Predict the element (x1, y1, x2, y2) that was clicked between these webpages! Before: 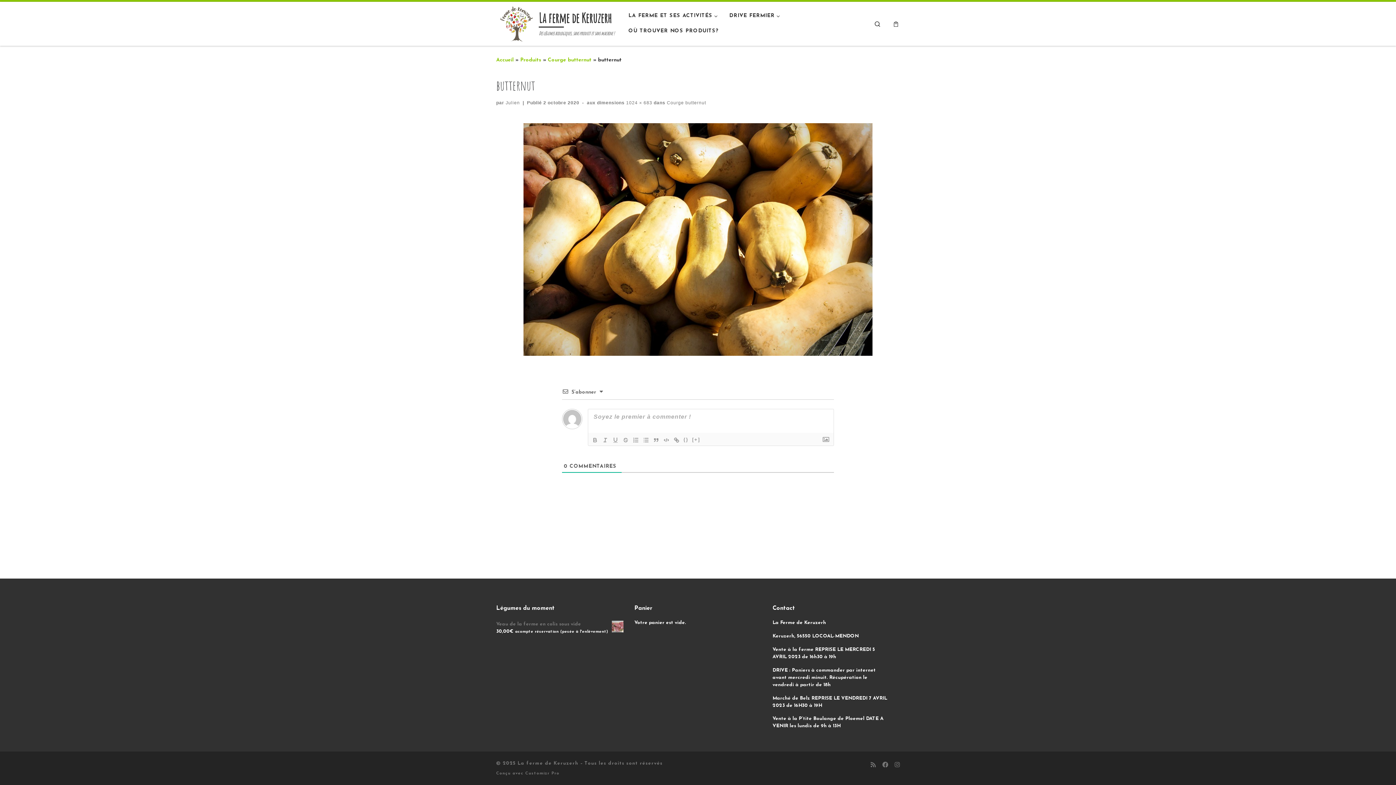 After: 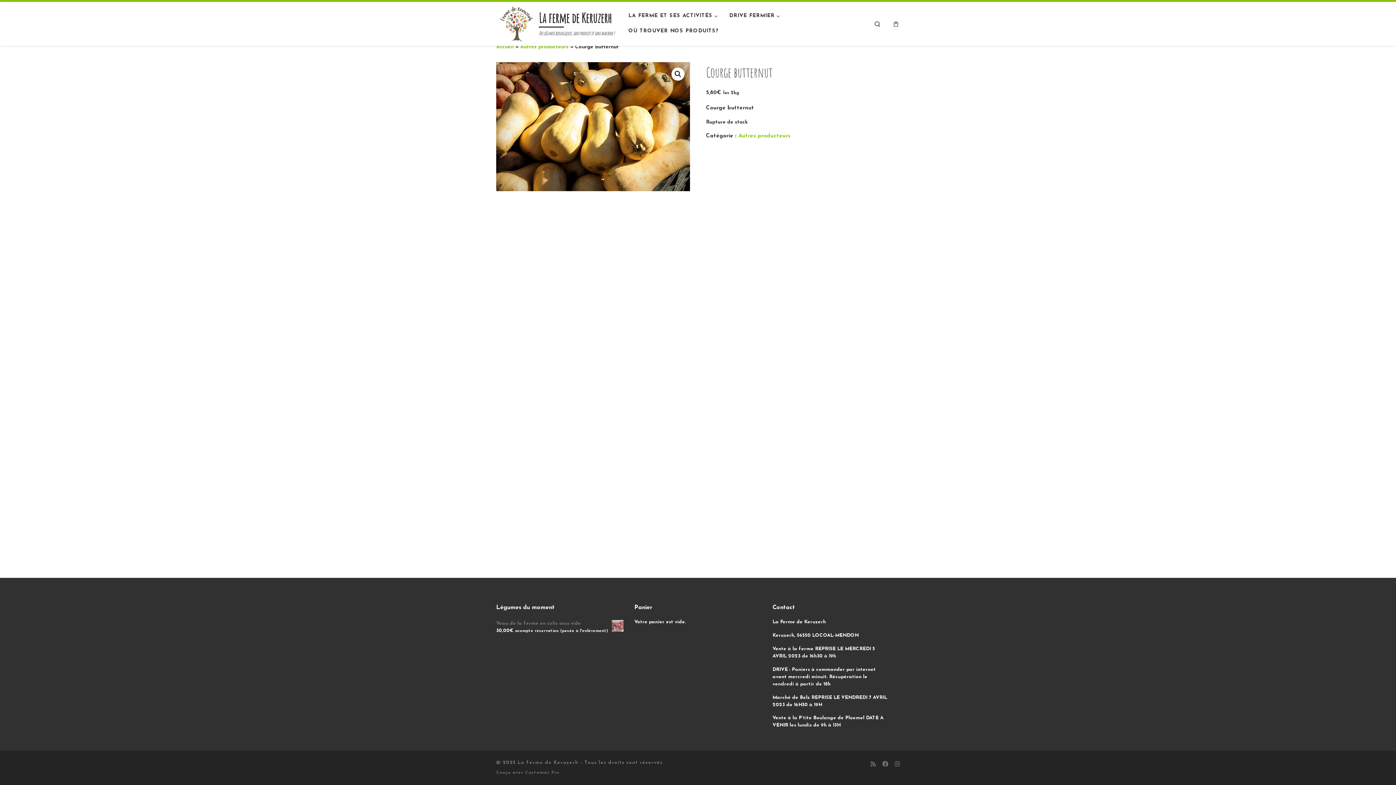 Action: label:  Courge butternut bbox: (665, 100, 706, 105)